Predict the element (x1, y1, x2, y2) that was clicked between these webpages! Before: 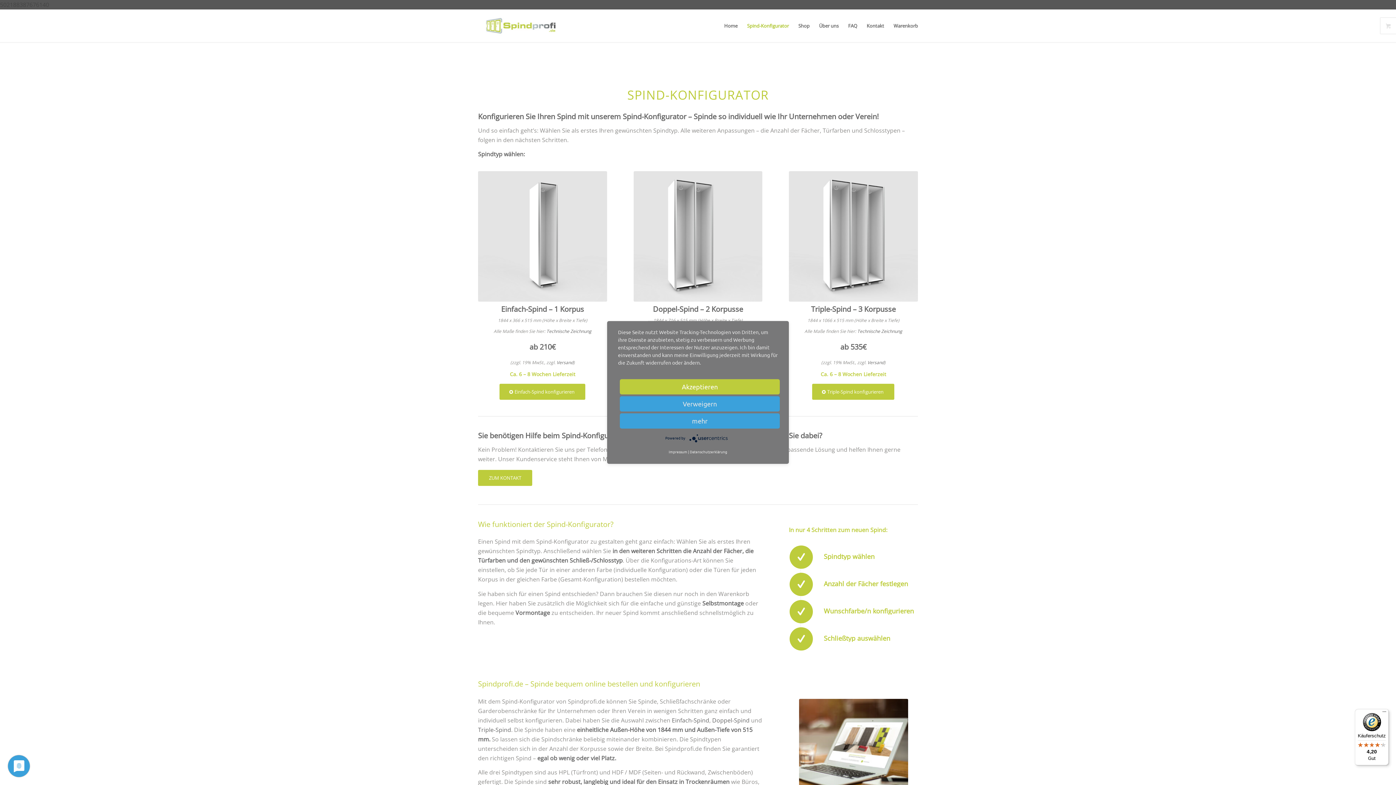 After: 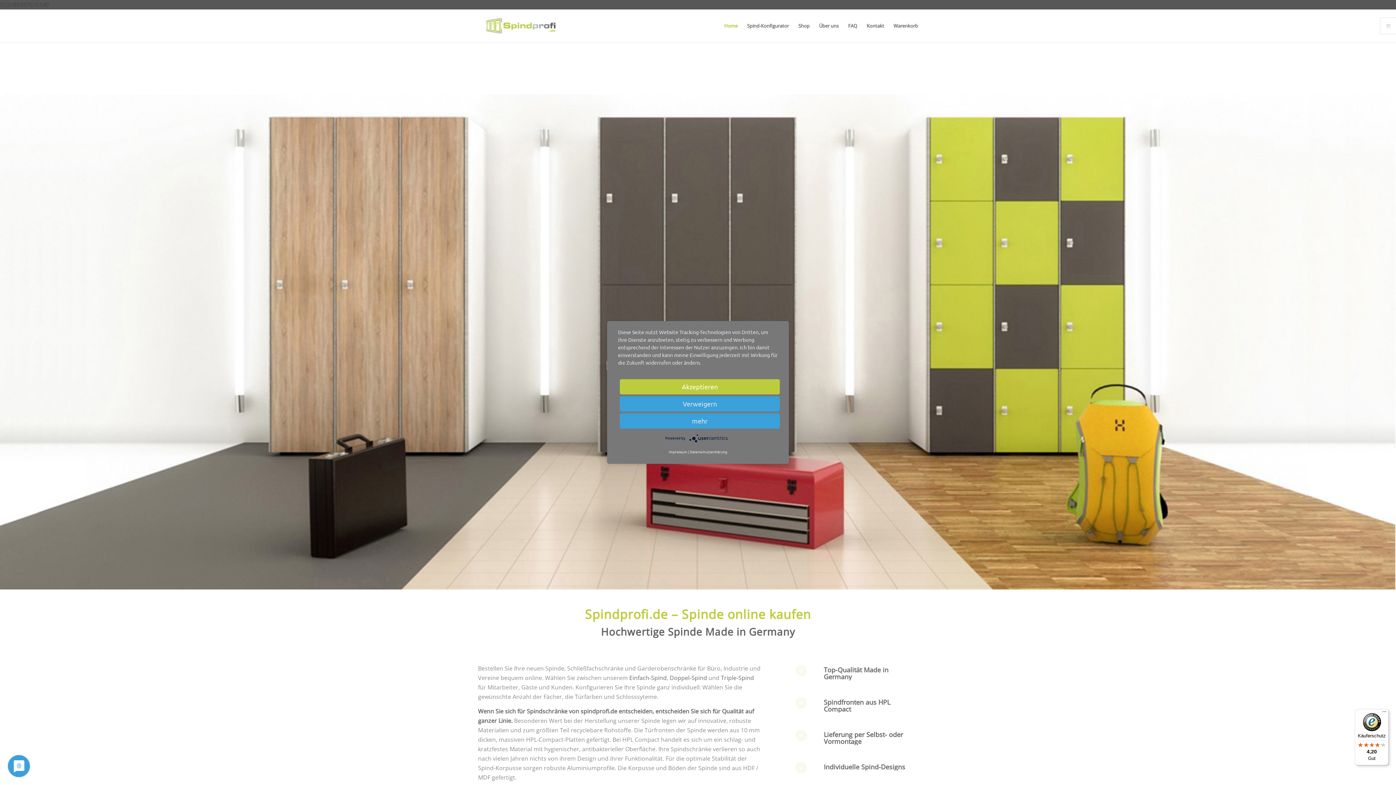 Action: bbox: (719, 9, 742, 42) label: Home